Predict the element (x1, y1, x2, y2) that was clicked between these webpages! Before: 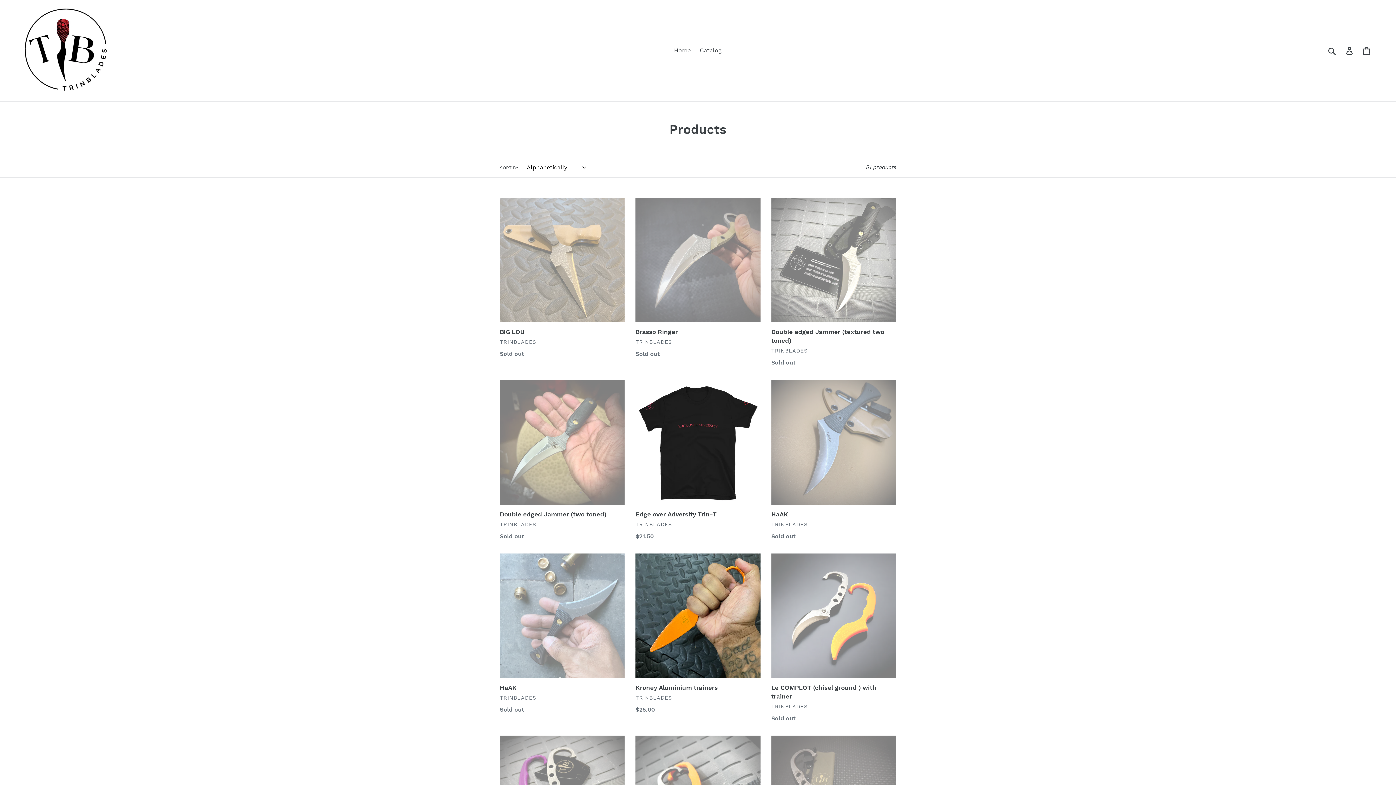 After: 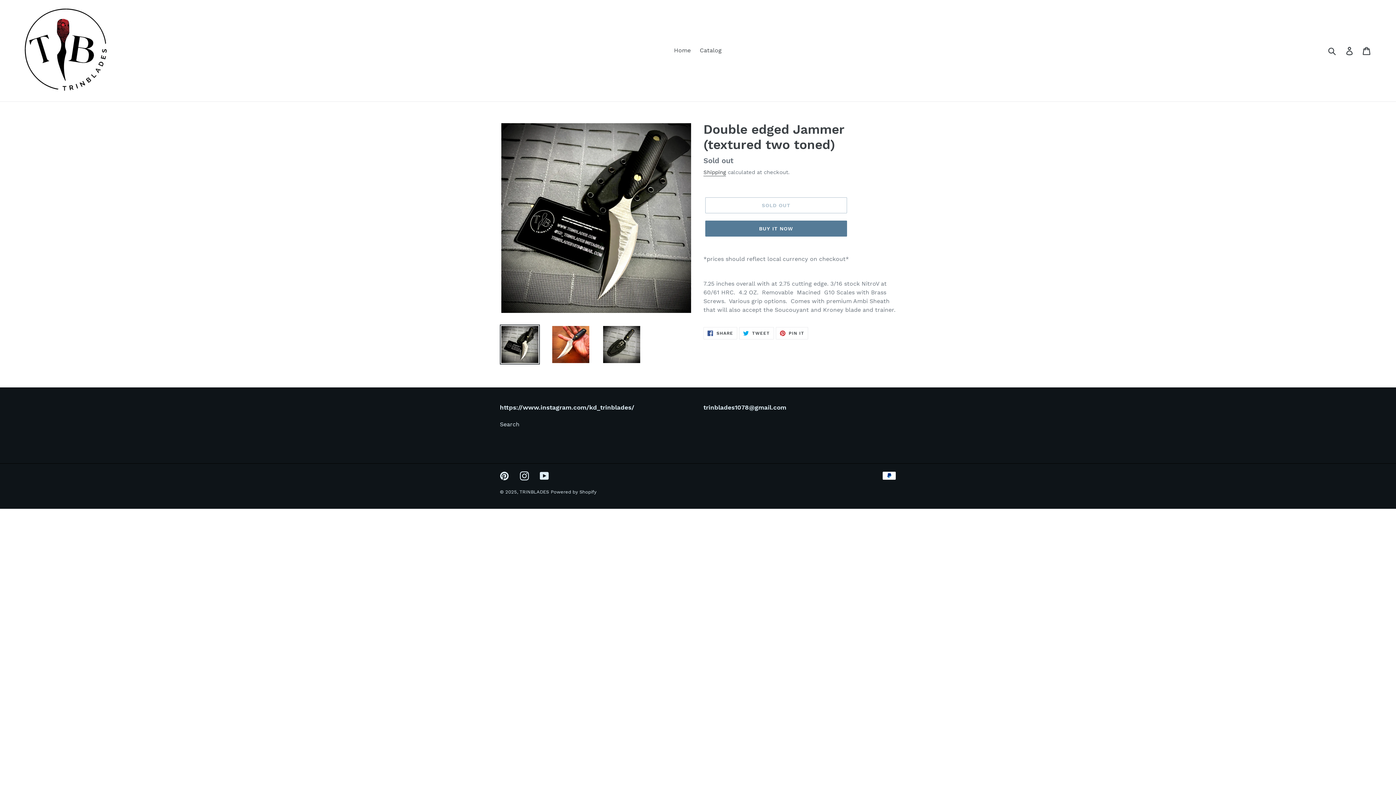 Action: bbox: (771, 197, 896, 367) label: Double edged Jammer (textured two toned)